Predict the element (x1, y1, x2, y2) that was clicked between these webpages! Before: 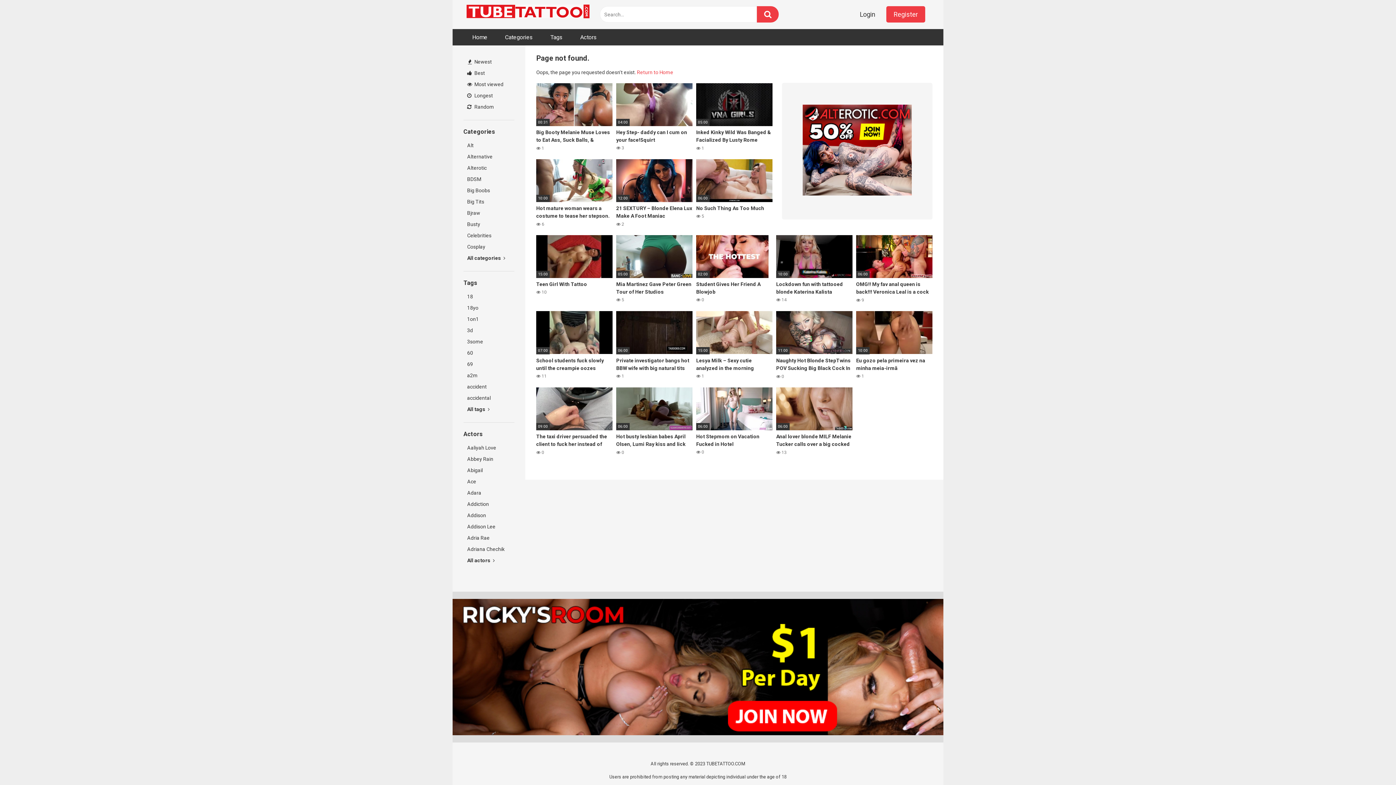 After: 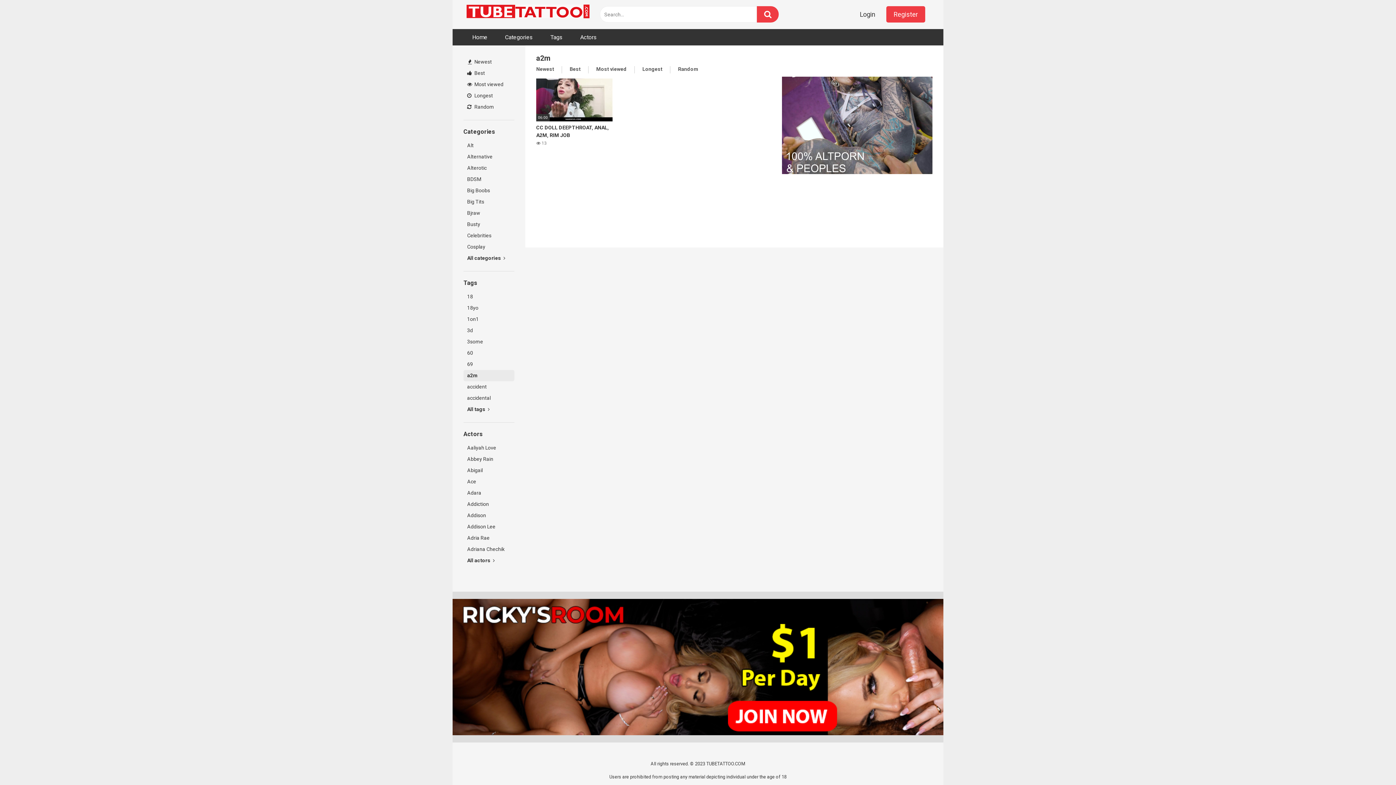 Action: bbox: (463, 370, 514, 381) label: a2m